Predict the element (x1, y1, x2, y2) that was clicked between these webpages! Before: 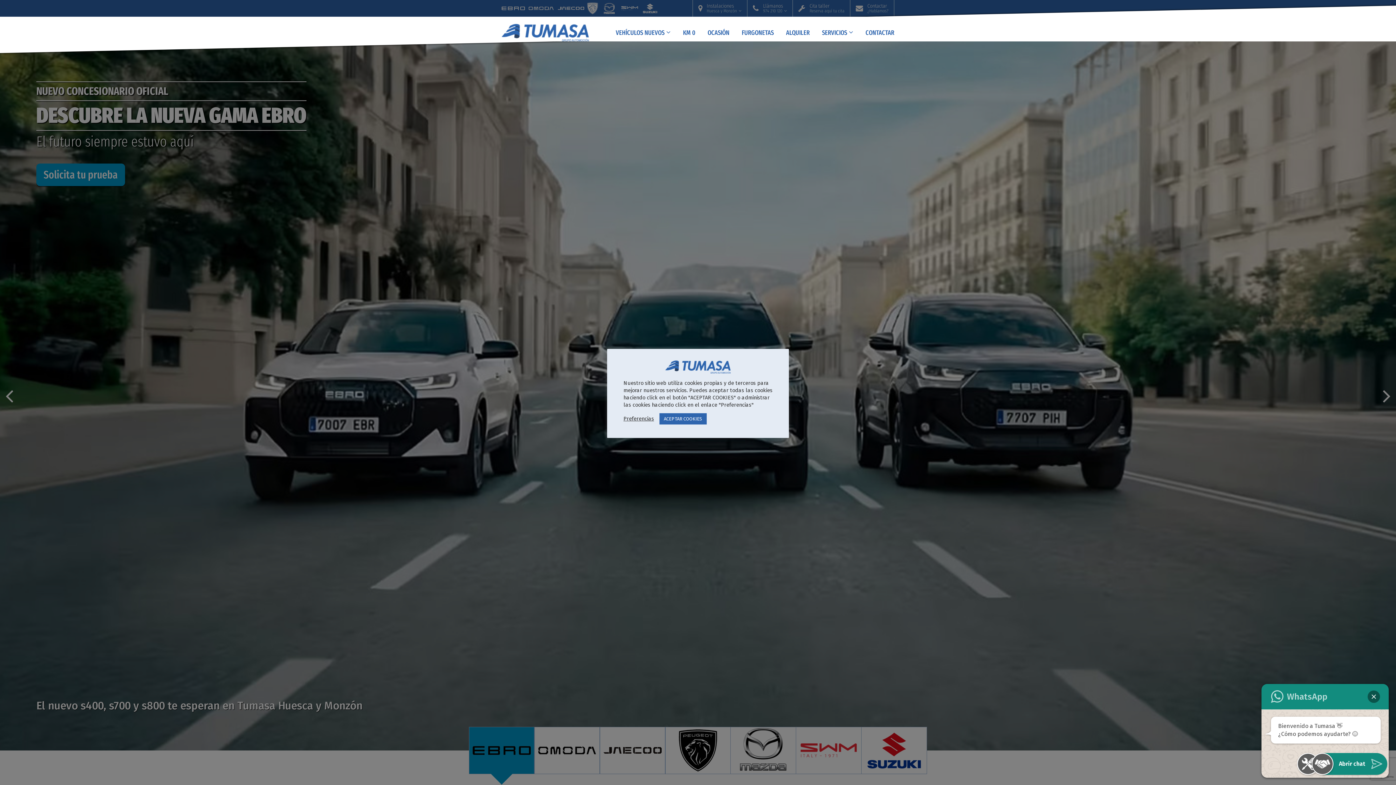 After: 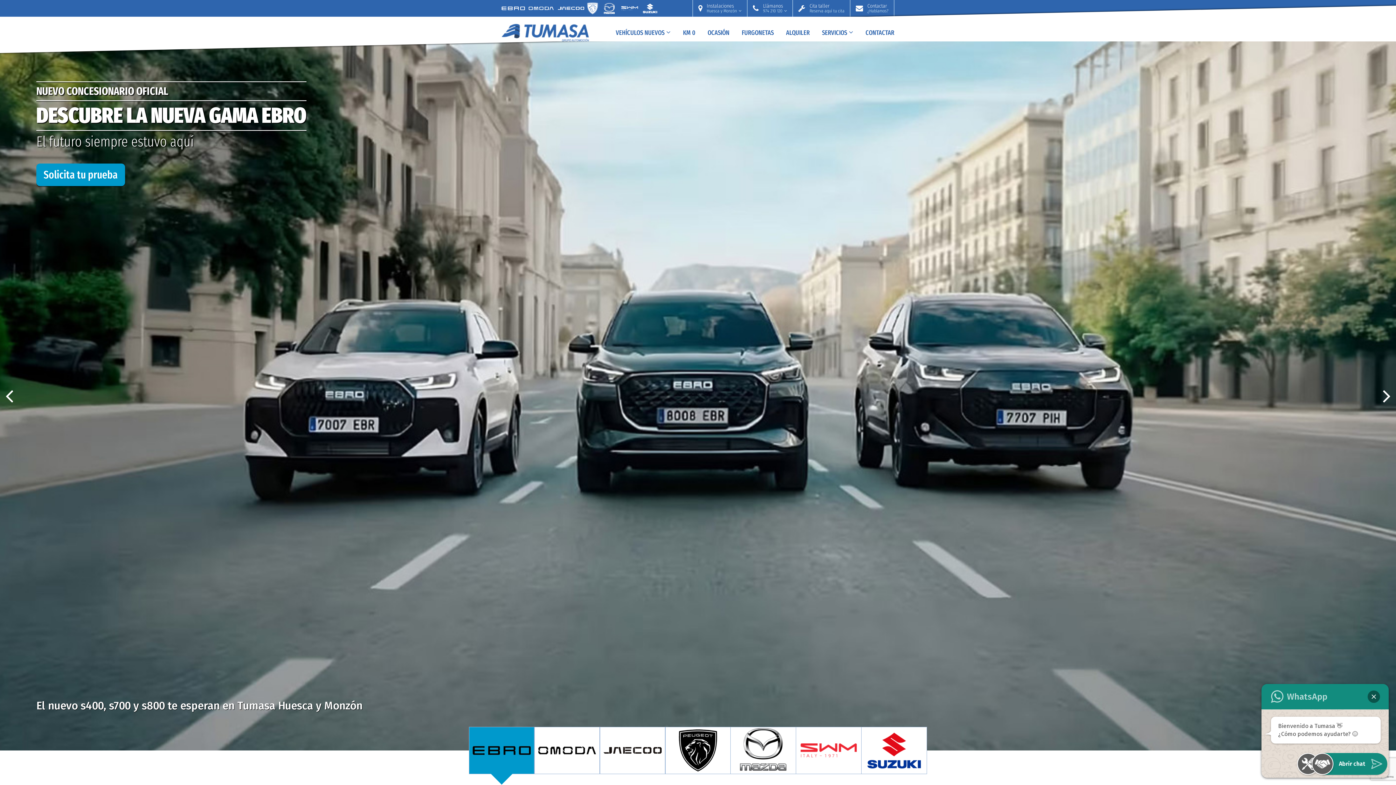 Action: bbox: (659, 413, 706, 424) label: ACEPTAR COOKIES